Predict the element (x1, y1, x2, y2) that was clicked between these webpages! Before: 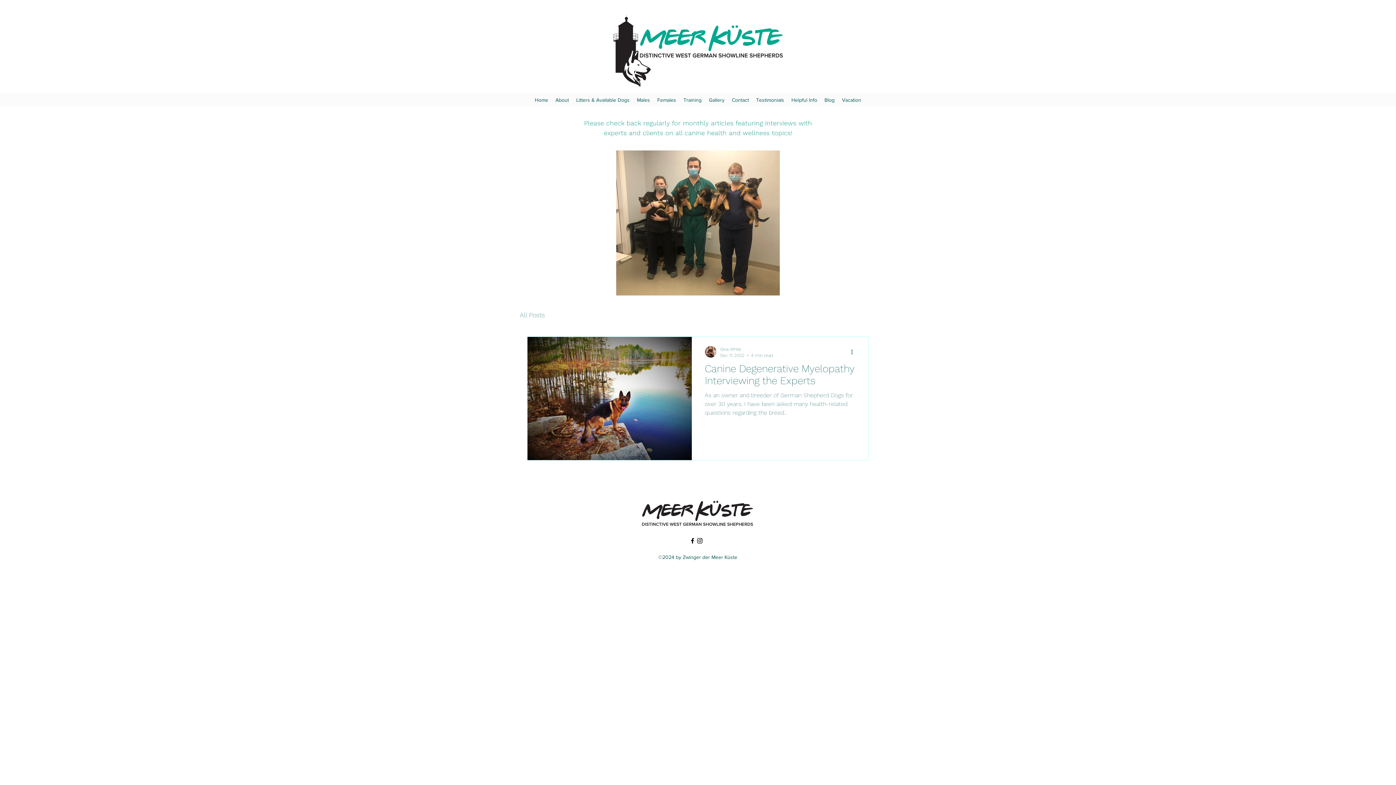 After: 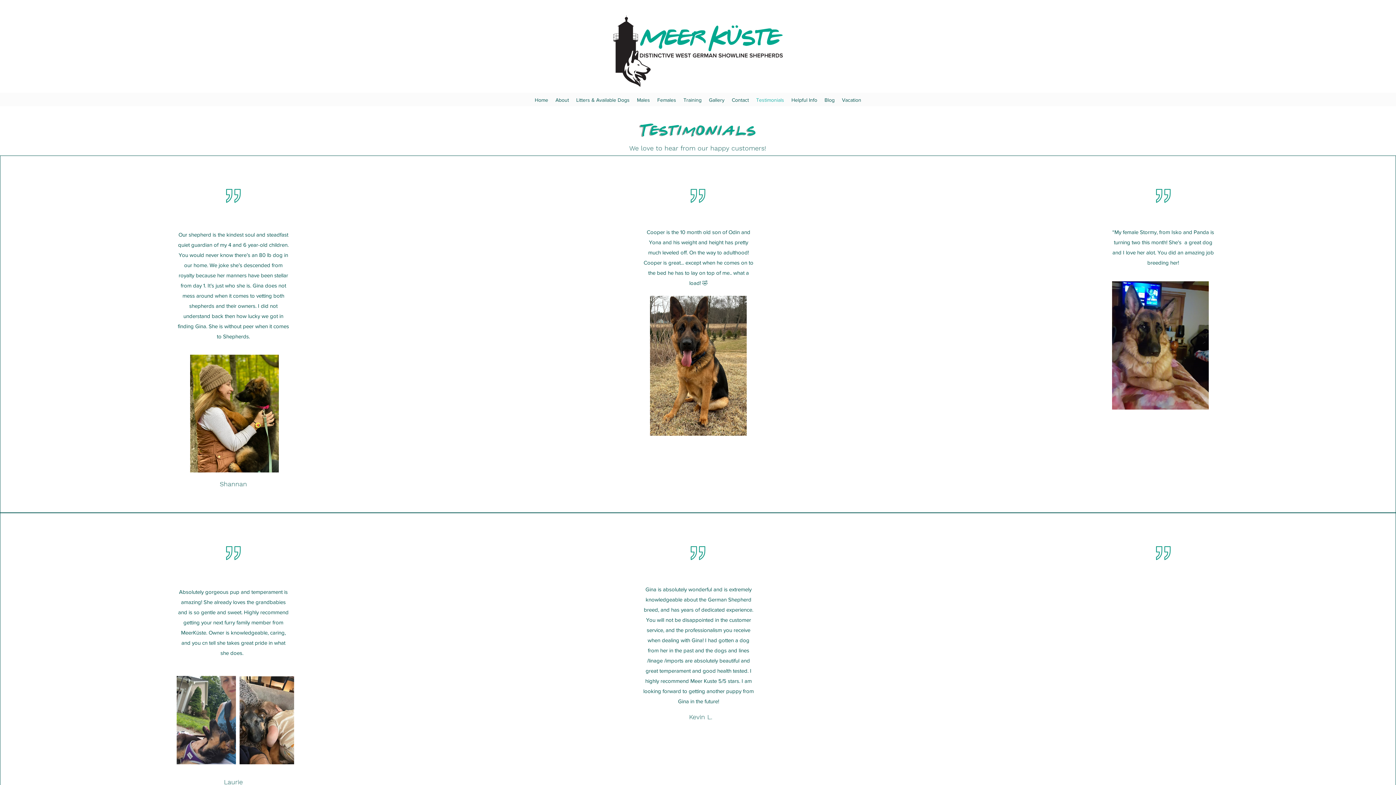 Action: bbox: (752, 94, 788, 105) label: Testimonials